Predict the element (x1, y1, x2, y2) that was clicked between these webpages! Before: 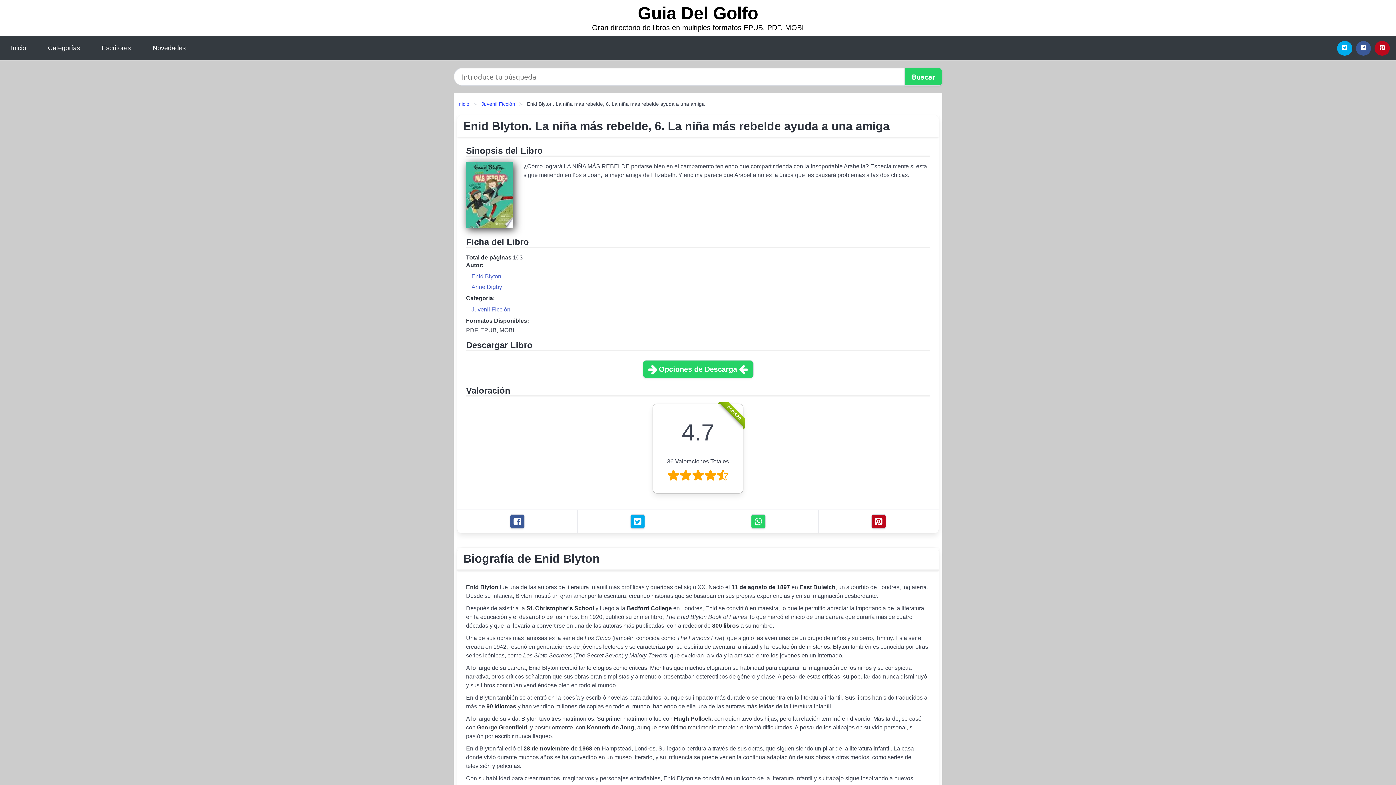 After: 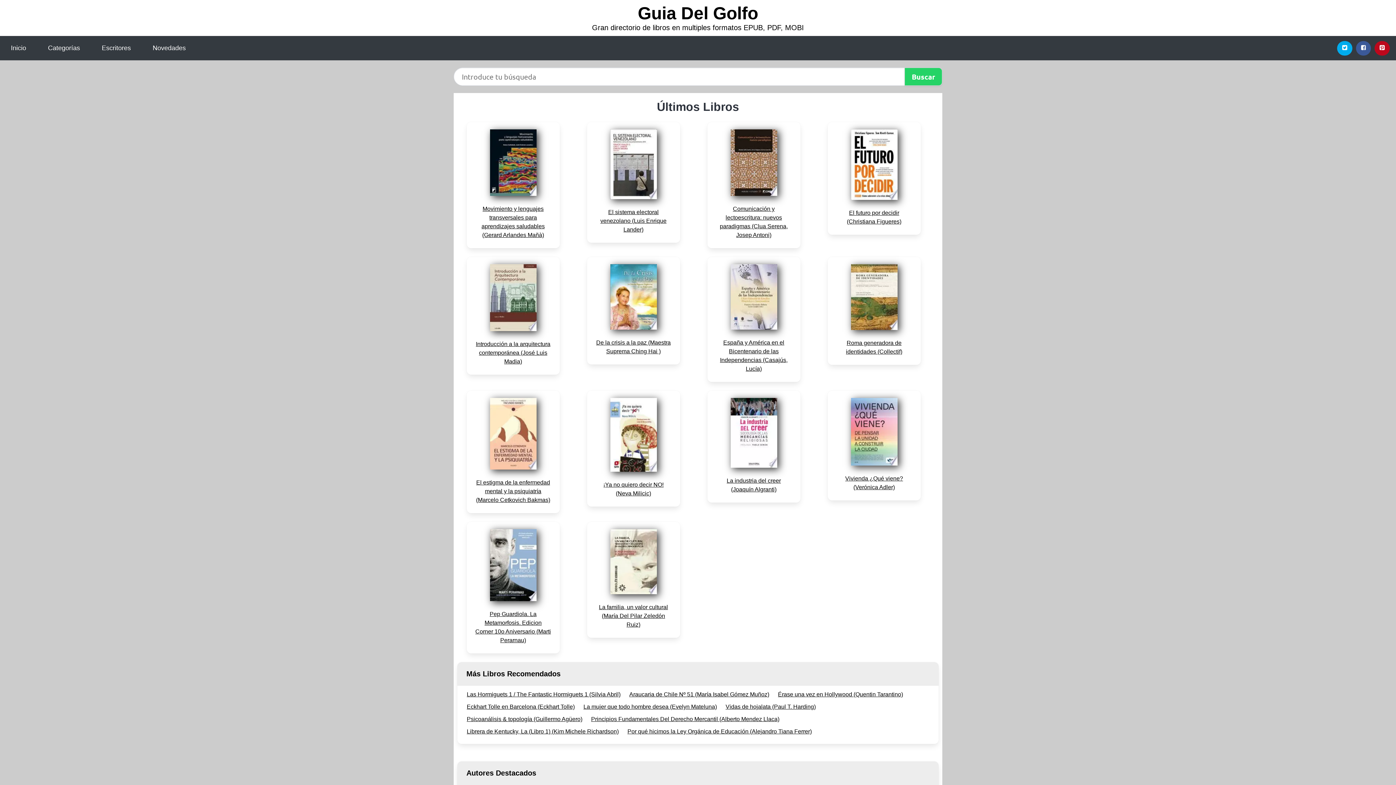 Action: bbox: (0, 36, 37, 60) label: Inicio